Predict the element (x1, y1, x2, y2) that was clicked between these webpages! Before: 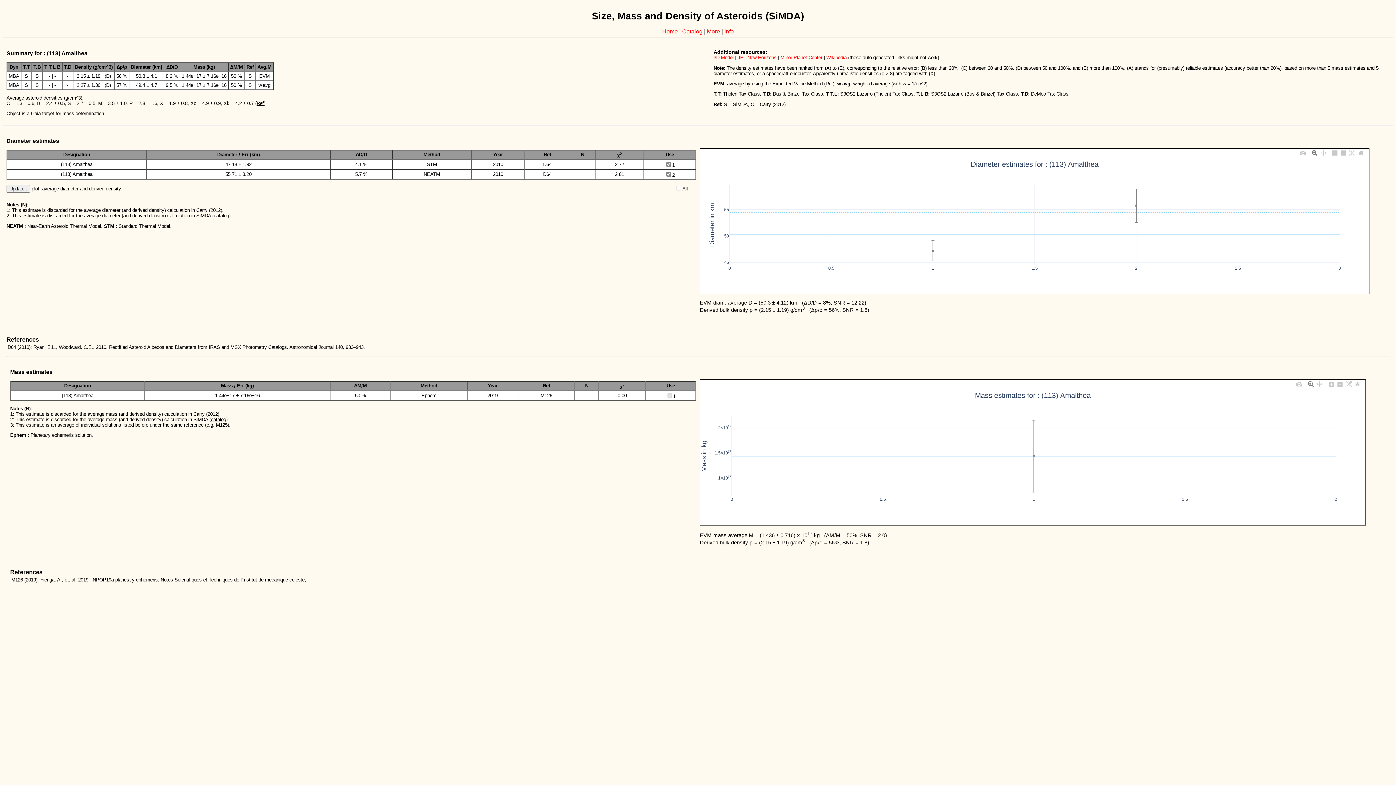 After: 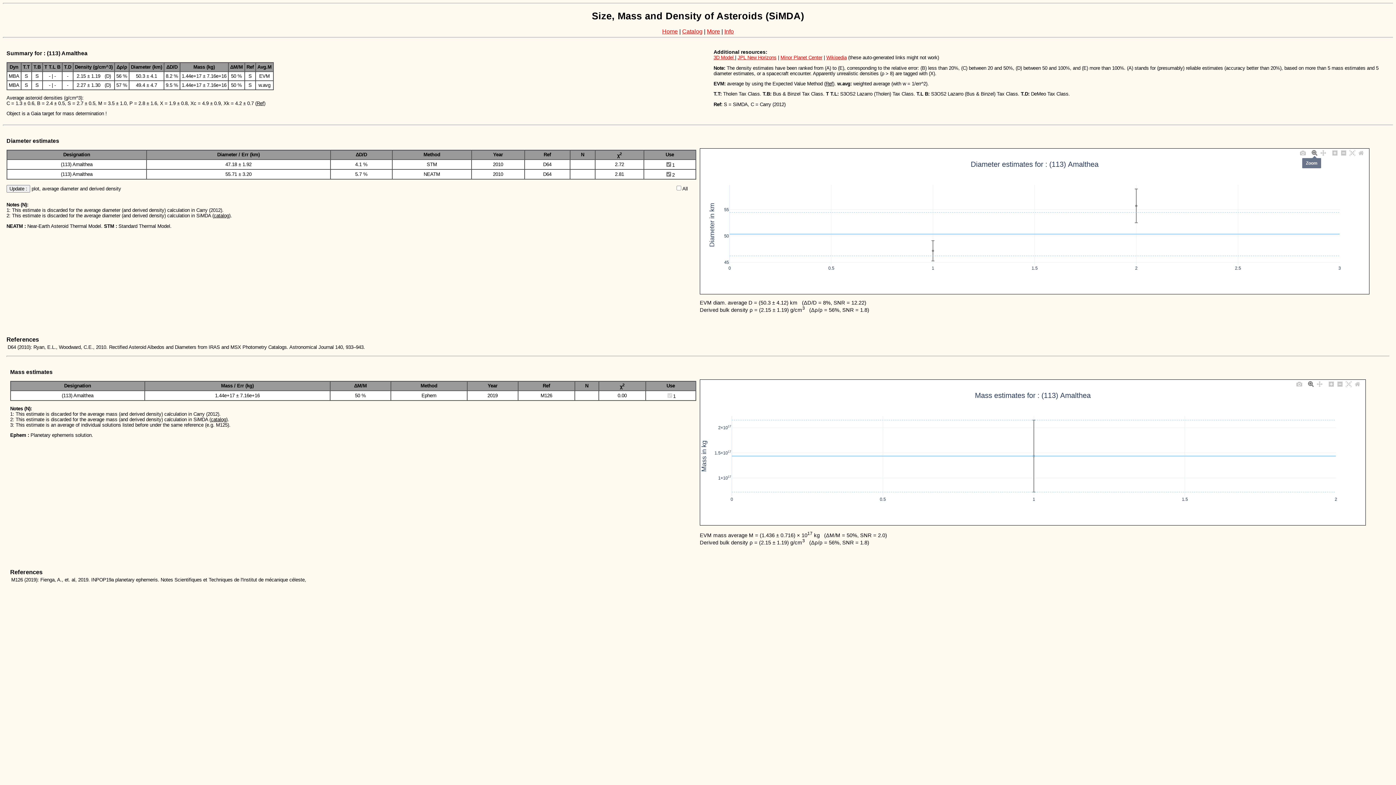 Action: bbox: (1310, 149, 1319, 157)